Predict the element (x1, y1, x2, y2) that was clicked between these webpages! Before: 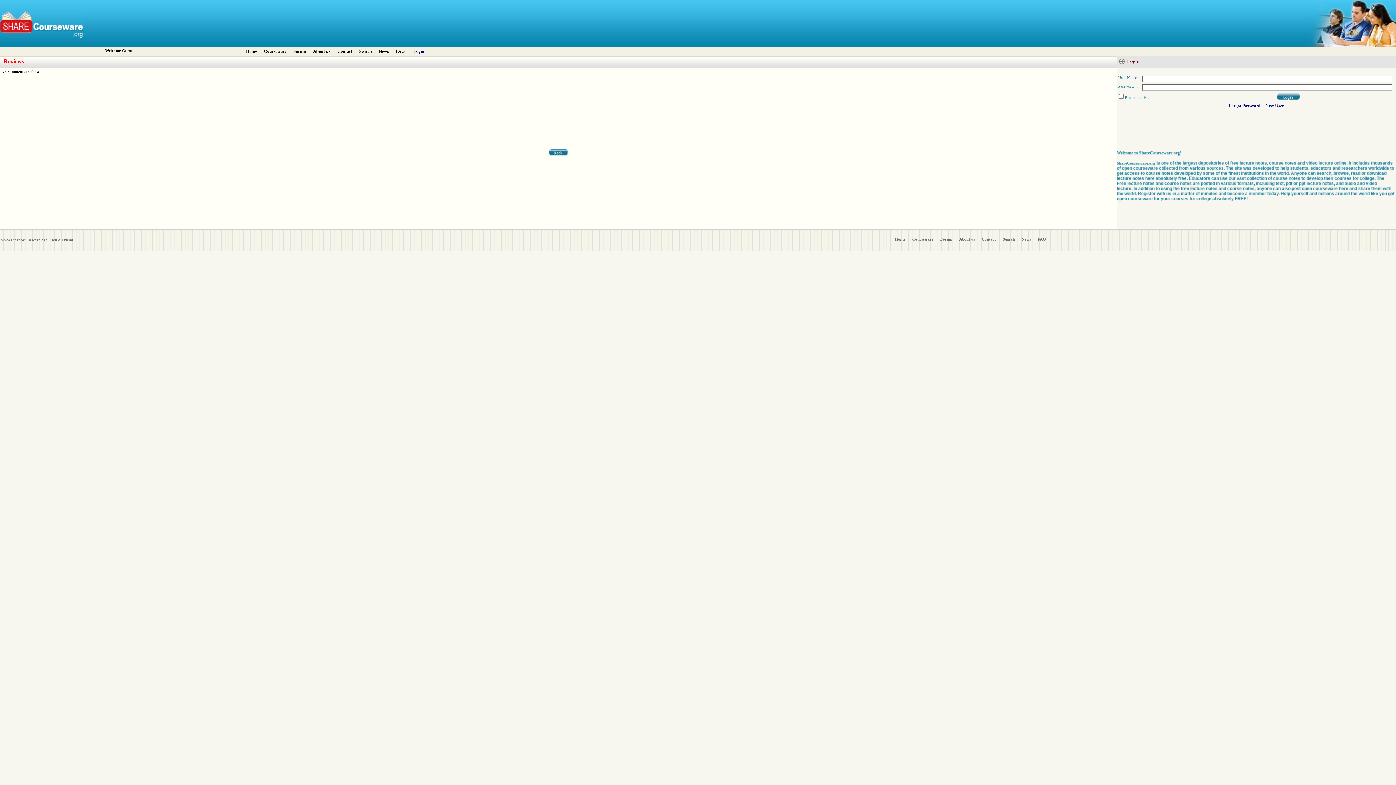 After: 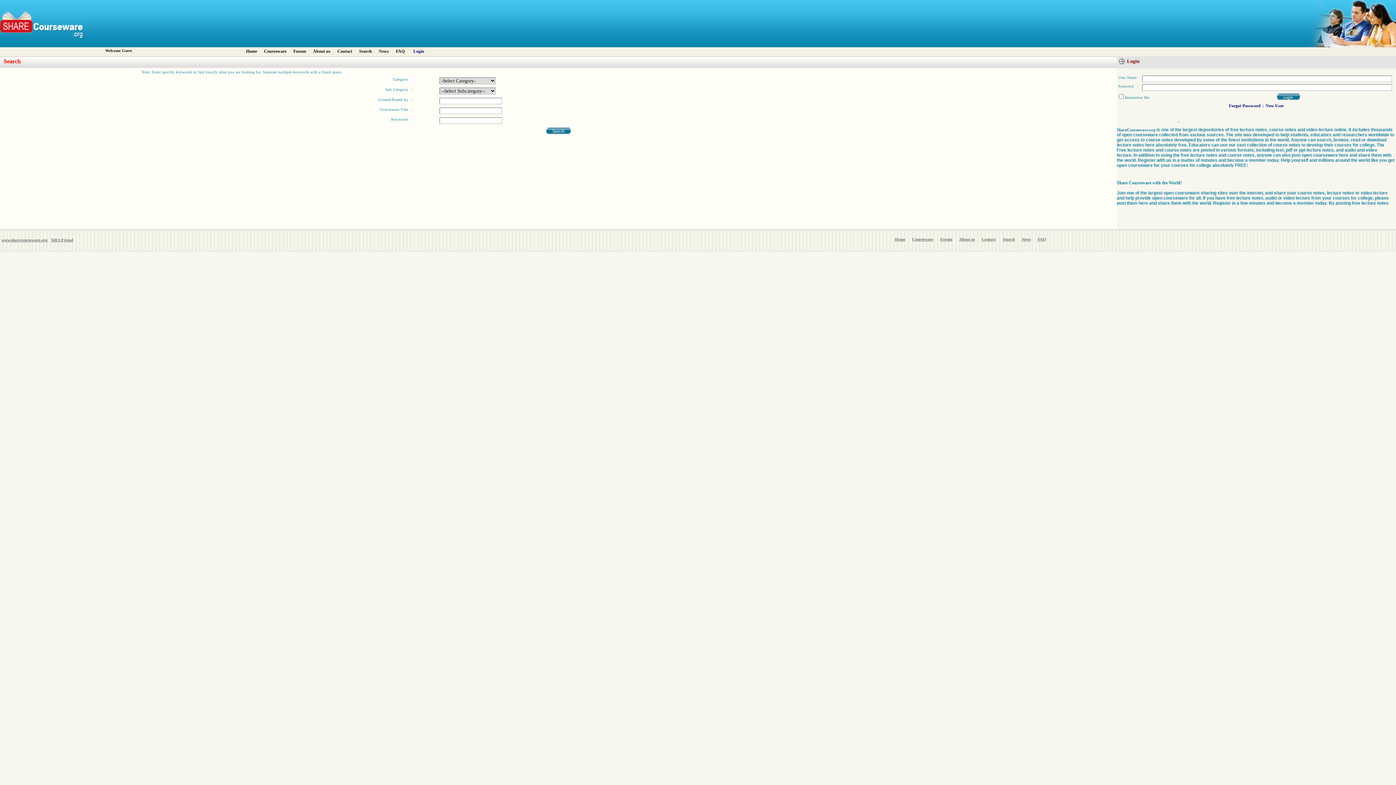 Action: bbox: (1003, 237, 1015, 241) label: Search